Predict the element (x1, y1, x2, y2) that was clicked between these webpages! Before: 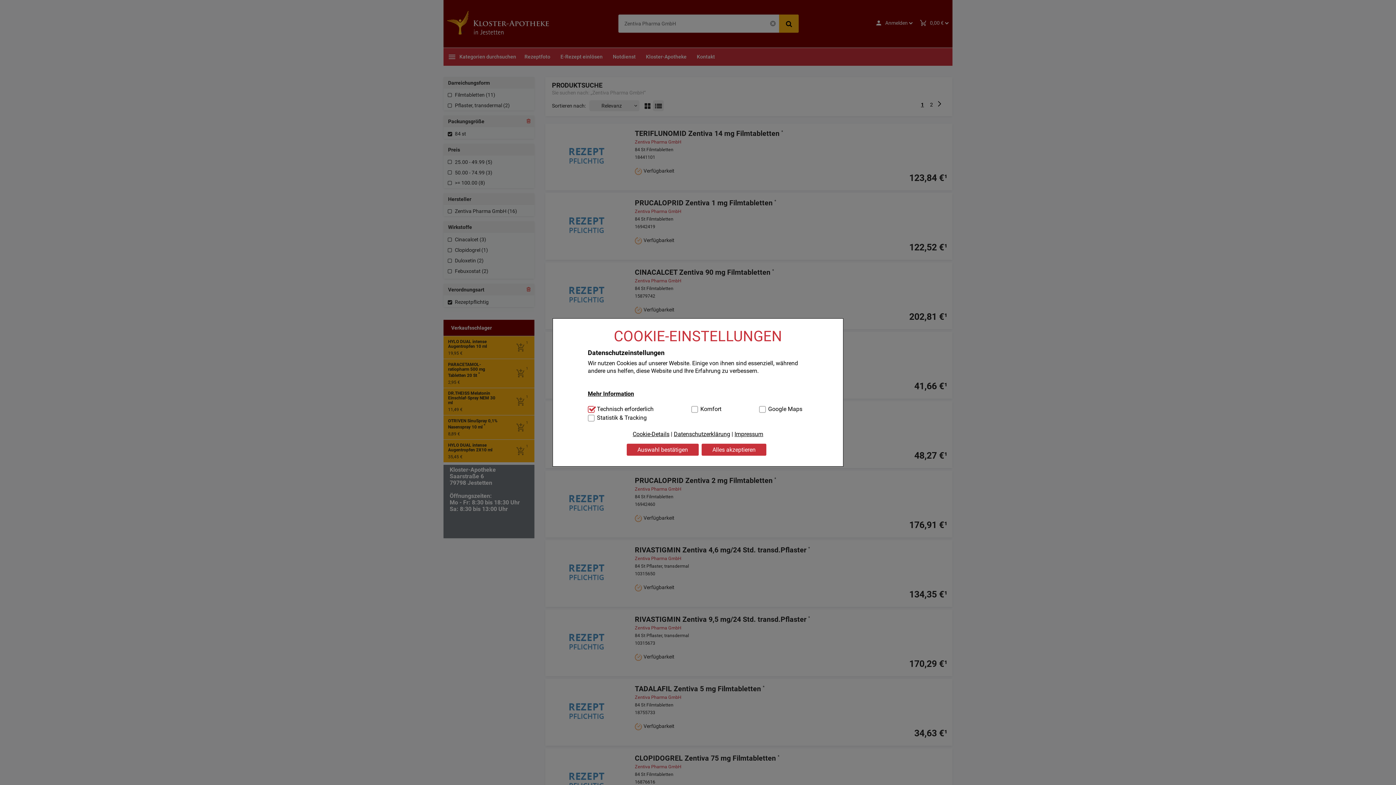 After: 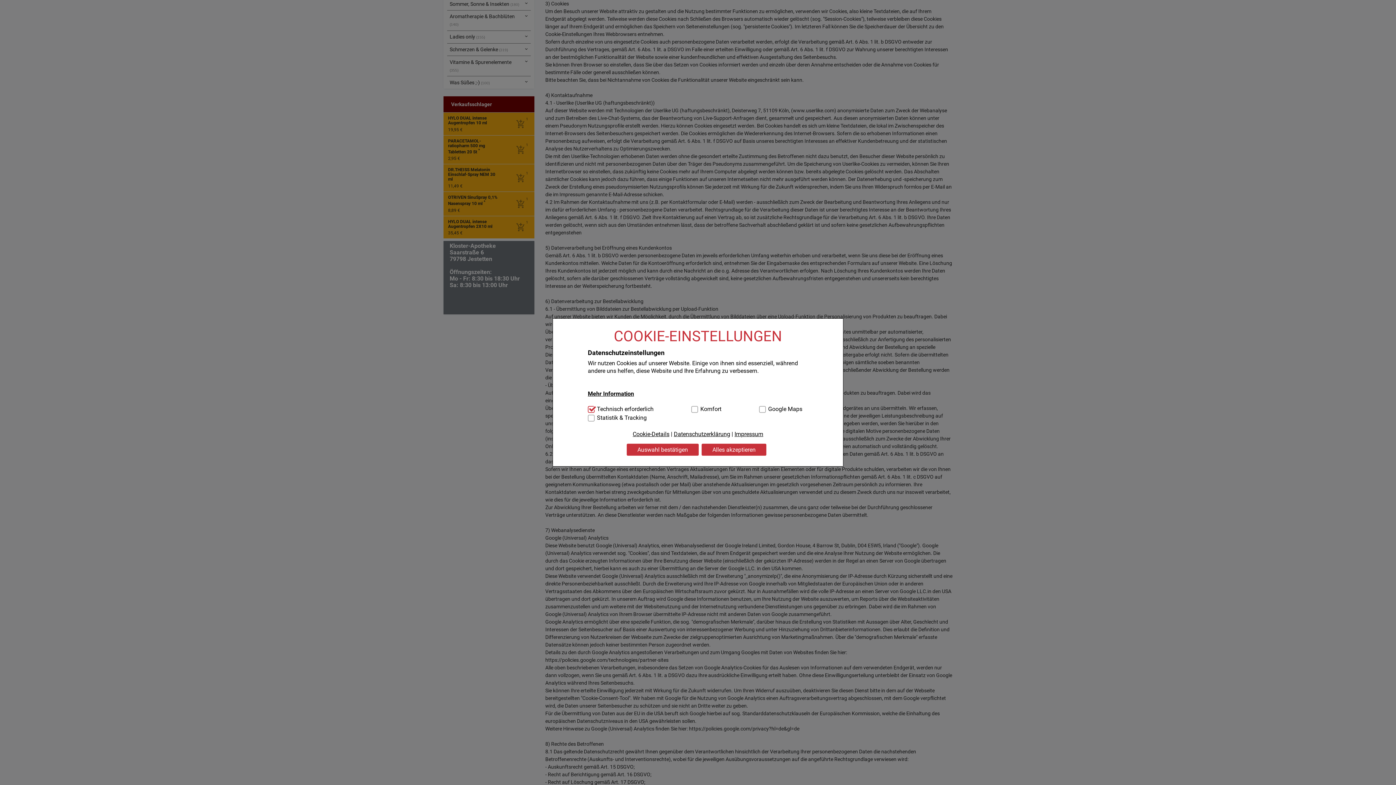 Action: bbox: (632, 430, 669, 438) label: Cookie-Details